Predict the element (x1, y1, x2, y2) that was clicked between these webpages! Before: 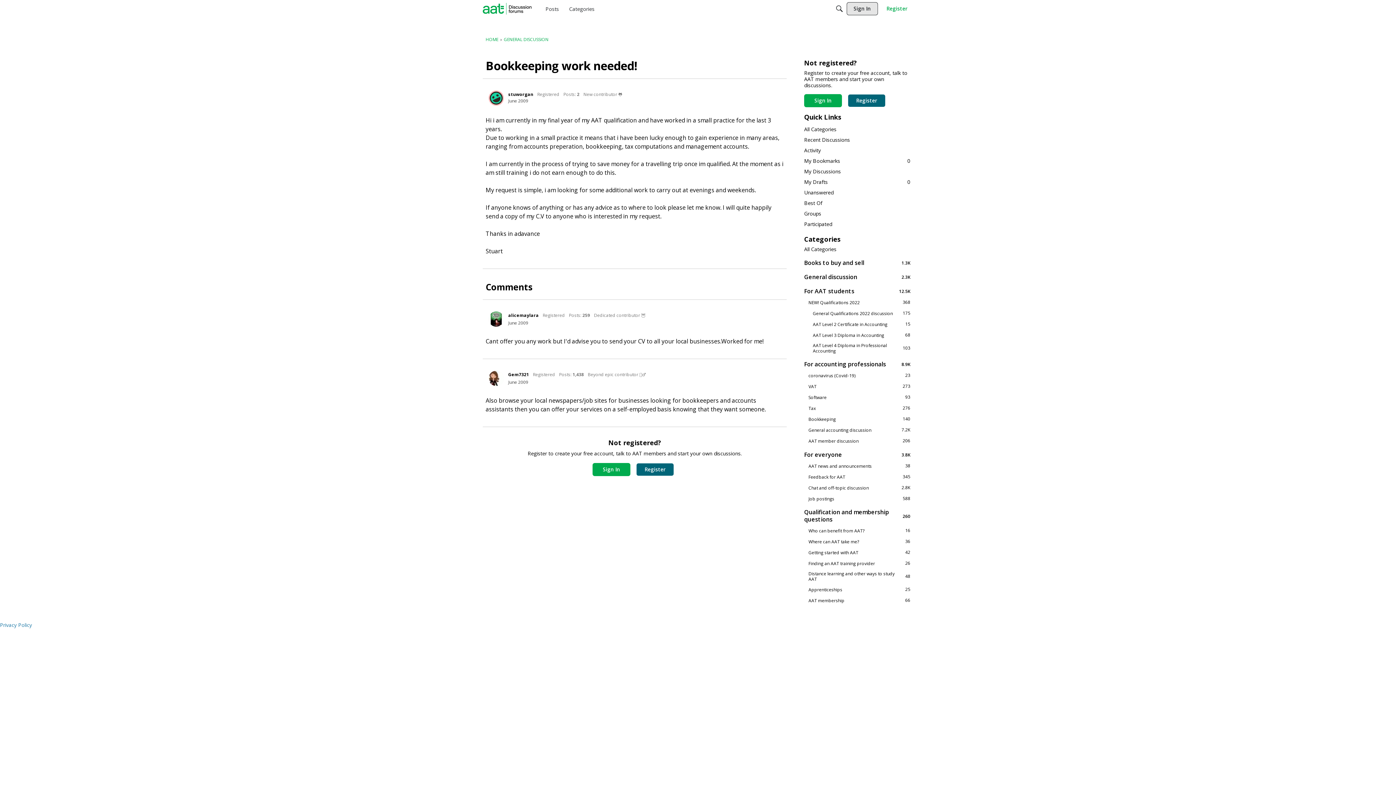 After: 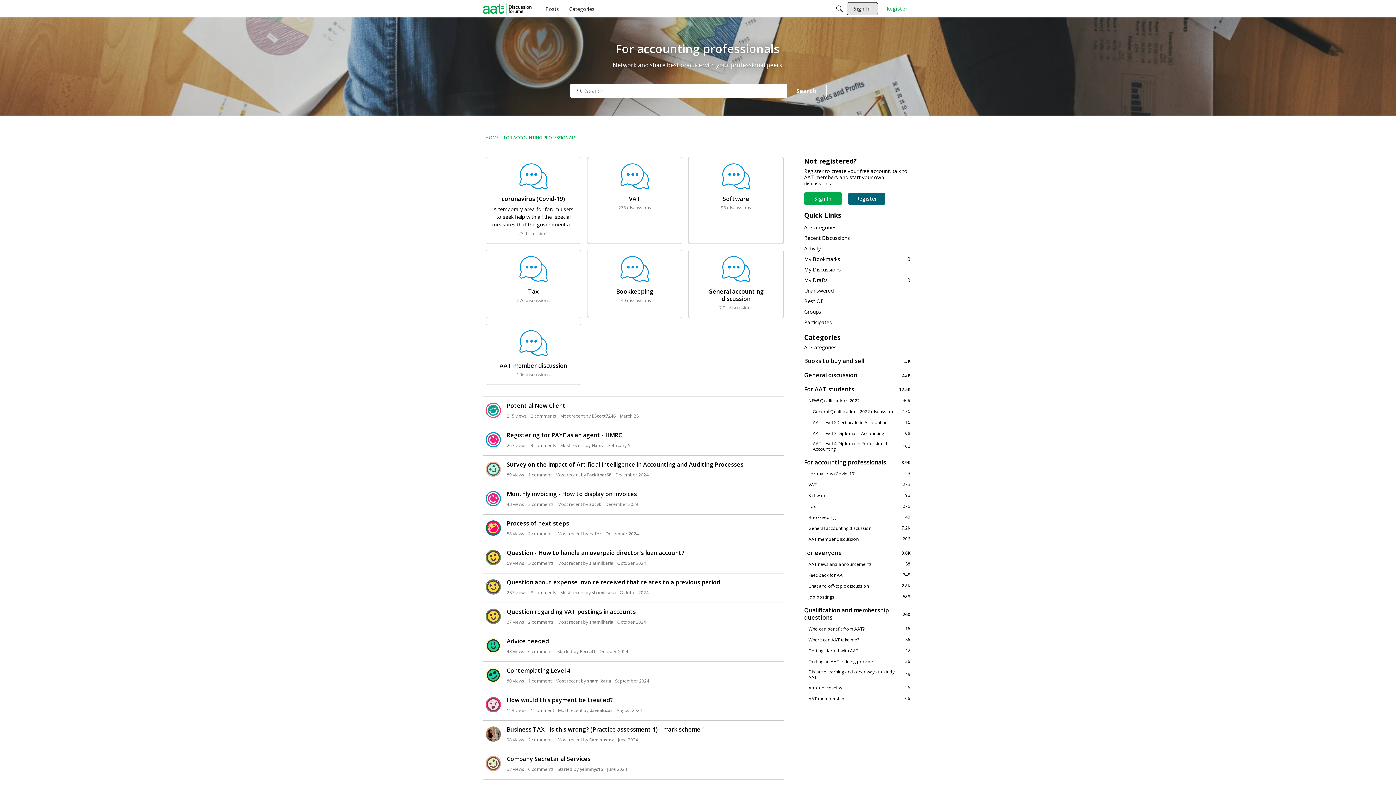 Action: bbox: (804, 360, 910, 368) label: 8.9K
For accounting professionals